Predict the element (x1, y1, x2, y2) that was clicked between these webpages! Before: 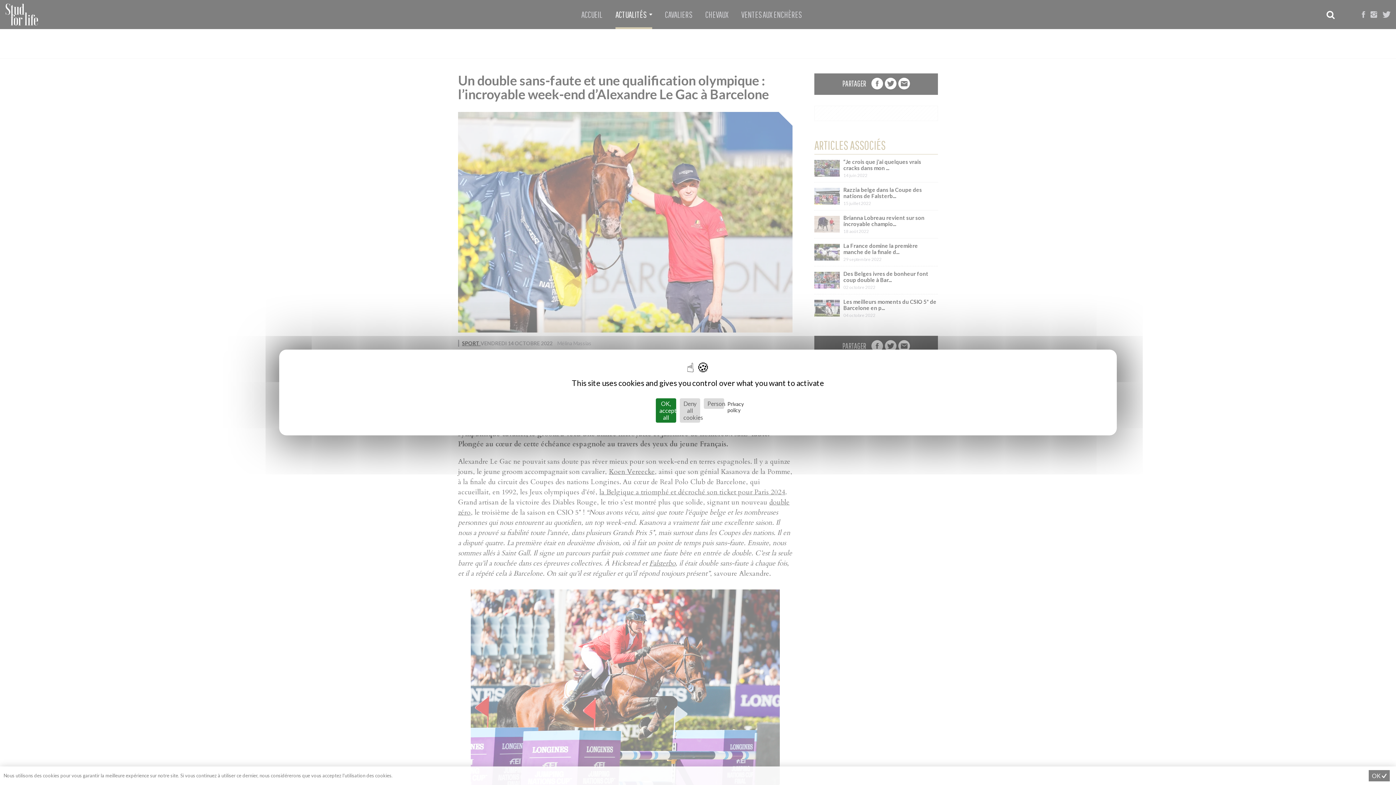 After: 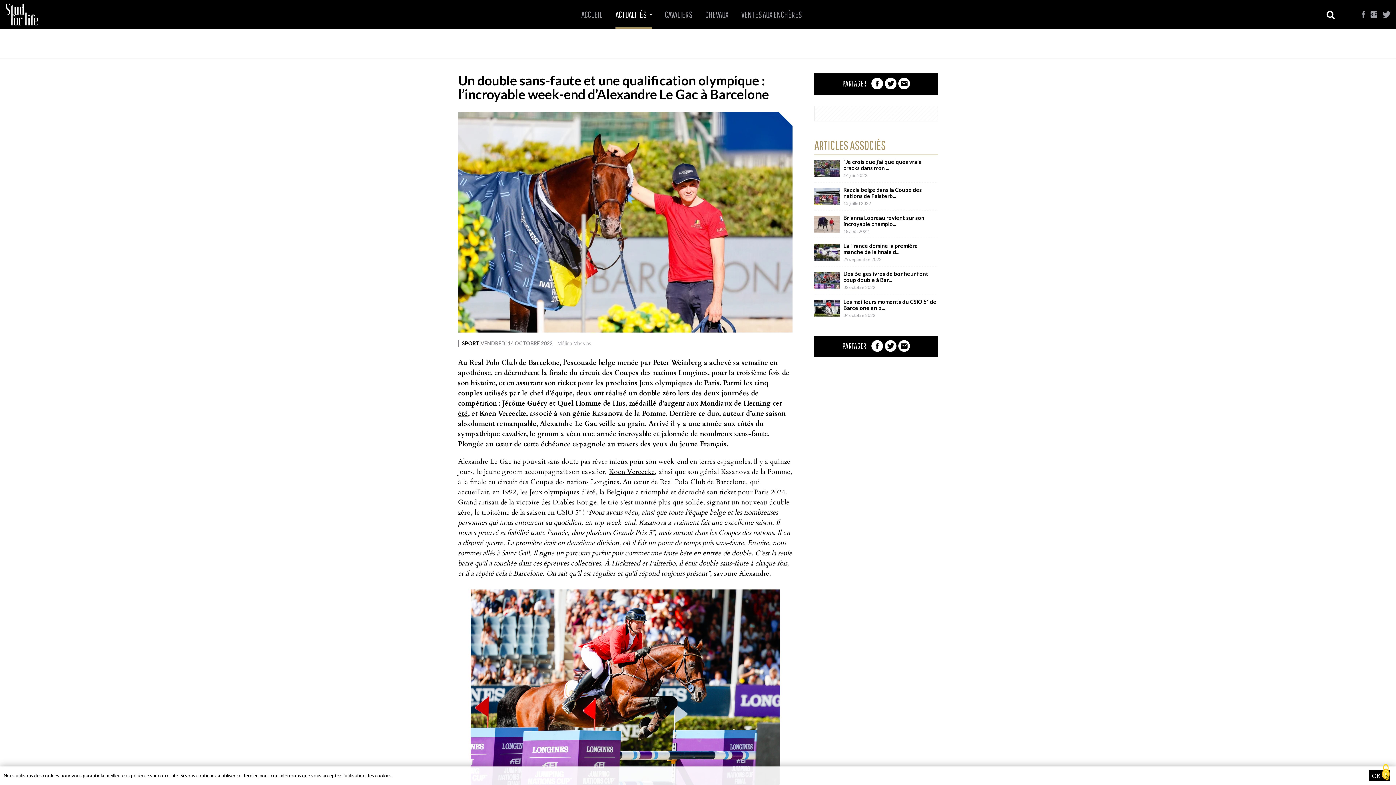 Action: bbox: (656, 398, 676, 422) label: Cookies : OK, accept all